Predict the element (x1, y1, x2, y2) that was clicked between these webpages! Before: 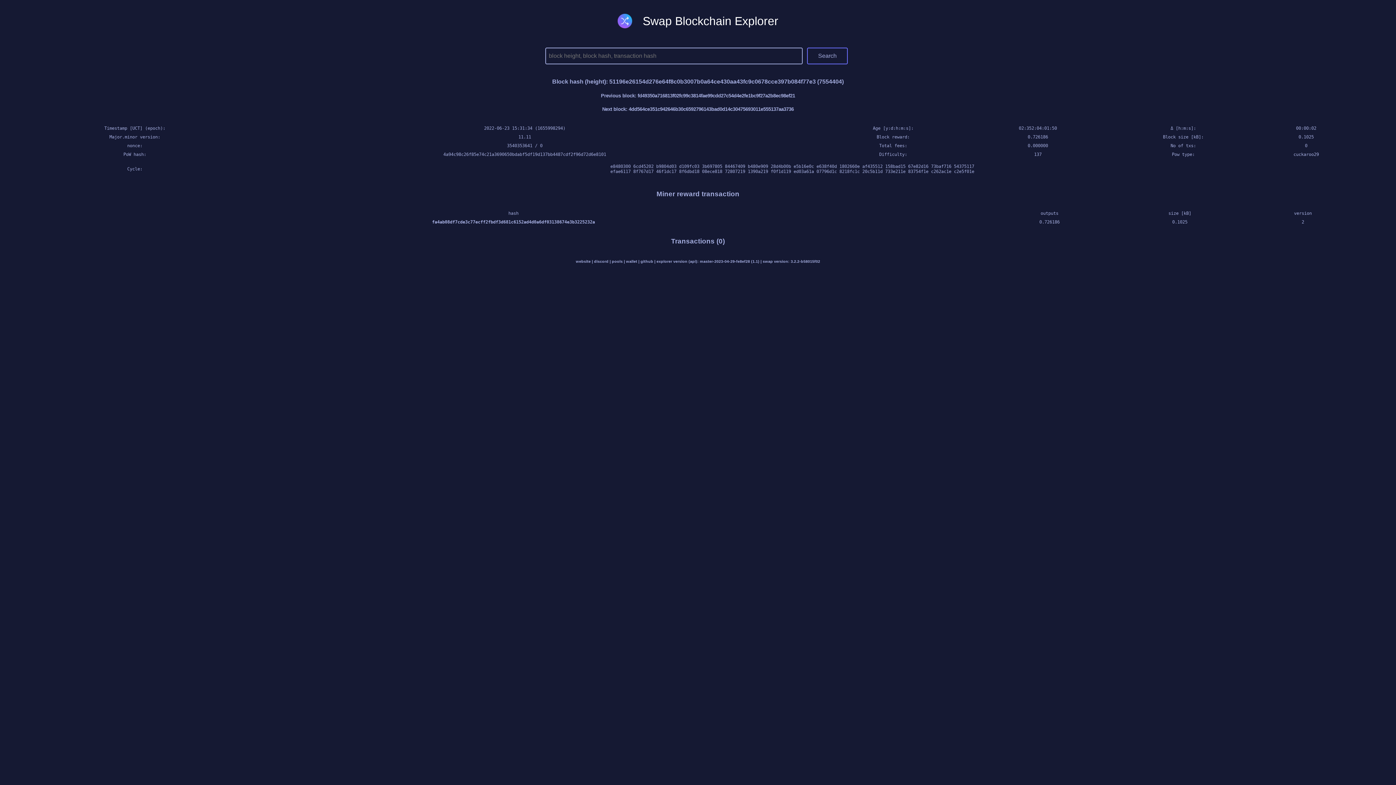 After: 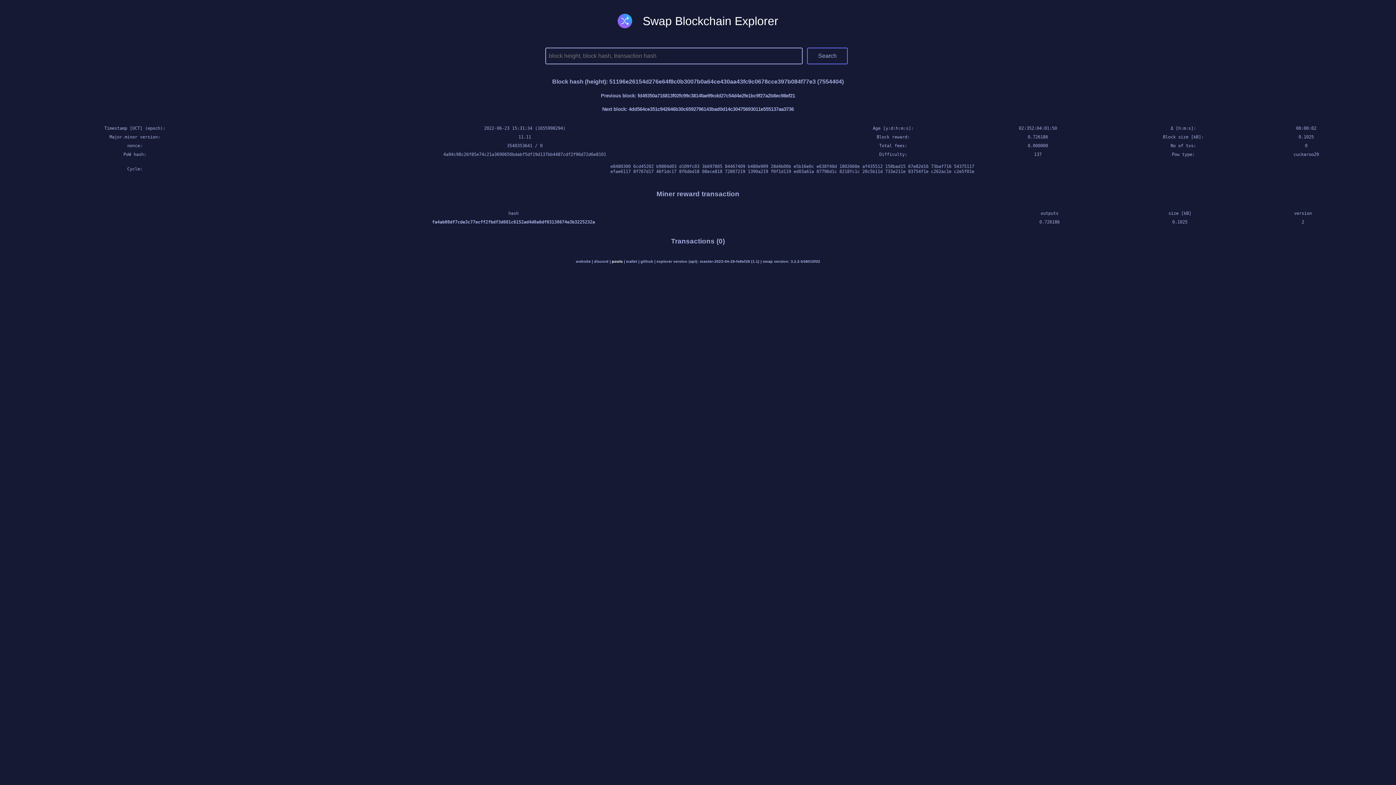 Action: bbox: (612, 259, 622, 263) label: pools